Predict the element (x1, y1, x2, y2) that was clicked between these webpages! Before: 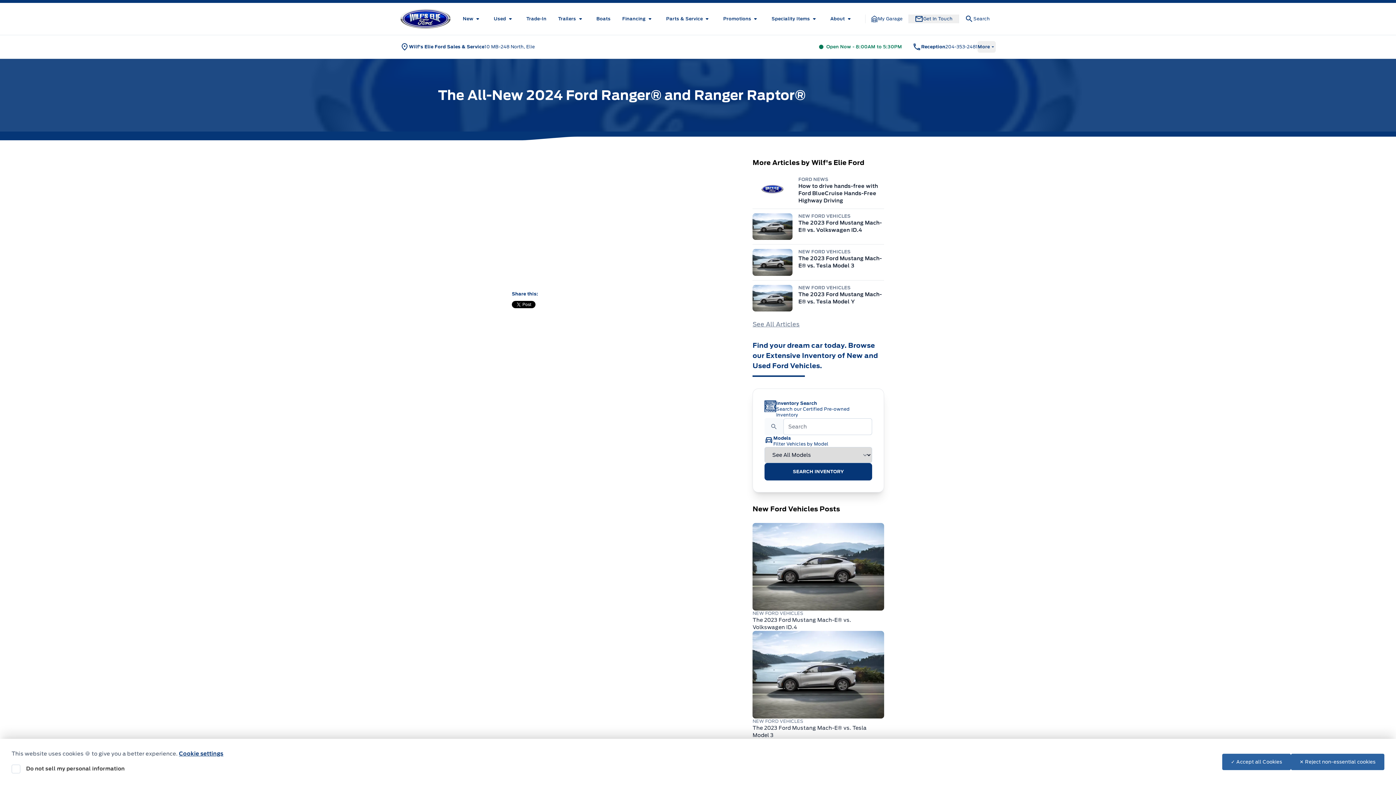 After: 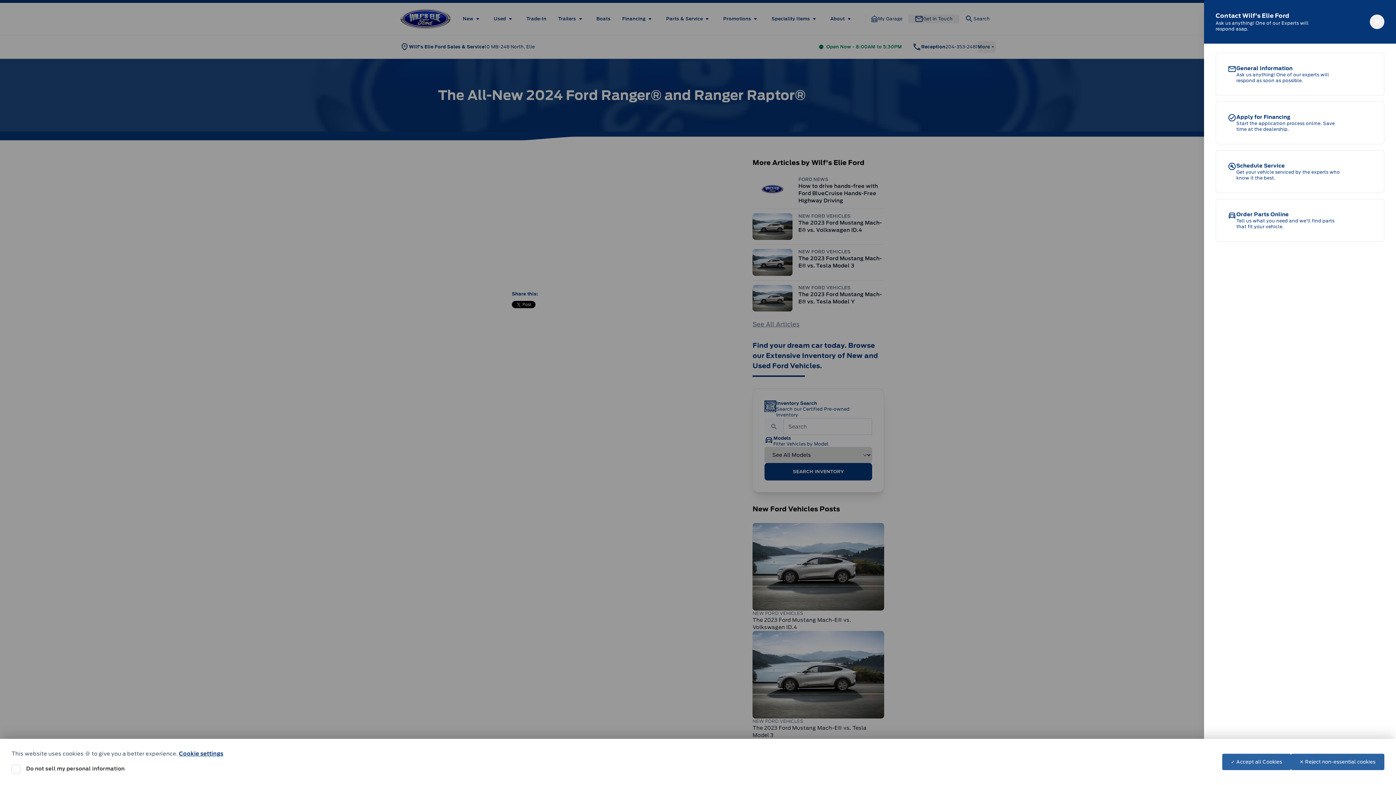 Action: bbox: (908, 14, 958, 23) label: Contact Options